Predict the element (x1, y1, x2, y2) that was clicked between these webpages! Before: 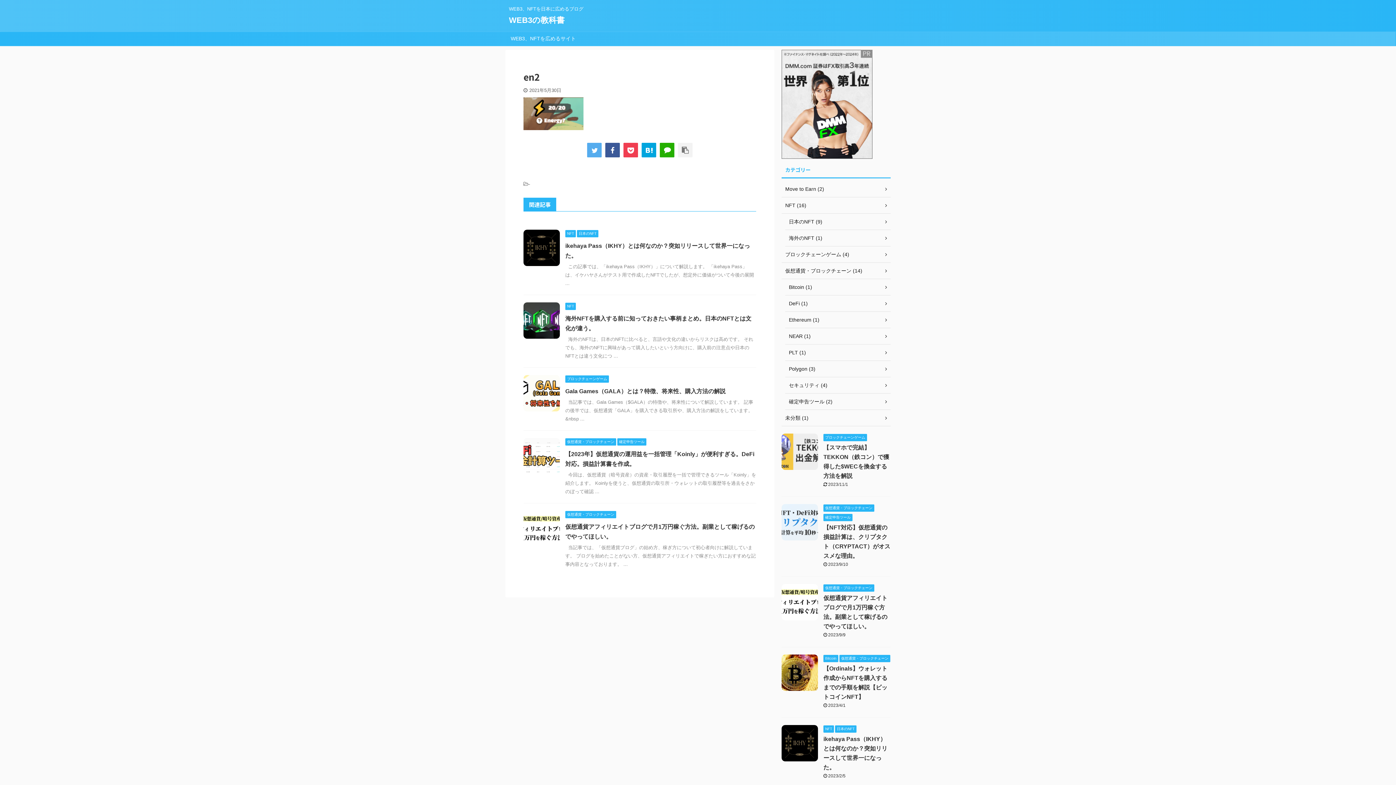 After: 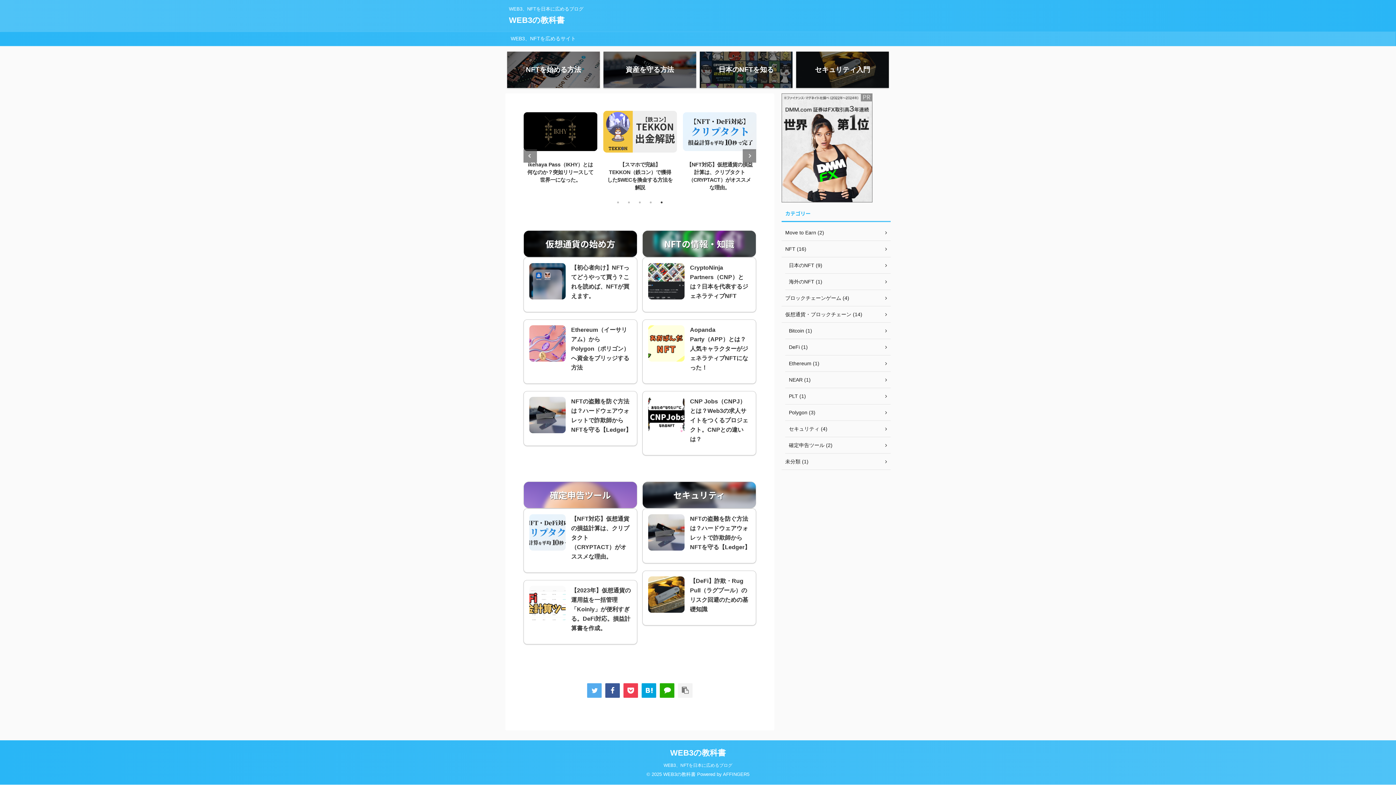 Action: label: WEB3、NFTを広めるサイト bbox: (510, 35, 576, 41)